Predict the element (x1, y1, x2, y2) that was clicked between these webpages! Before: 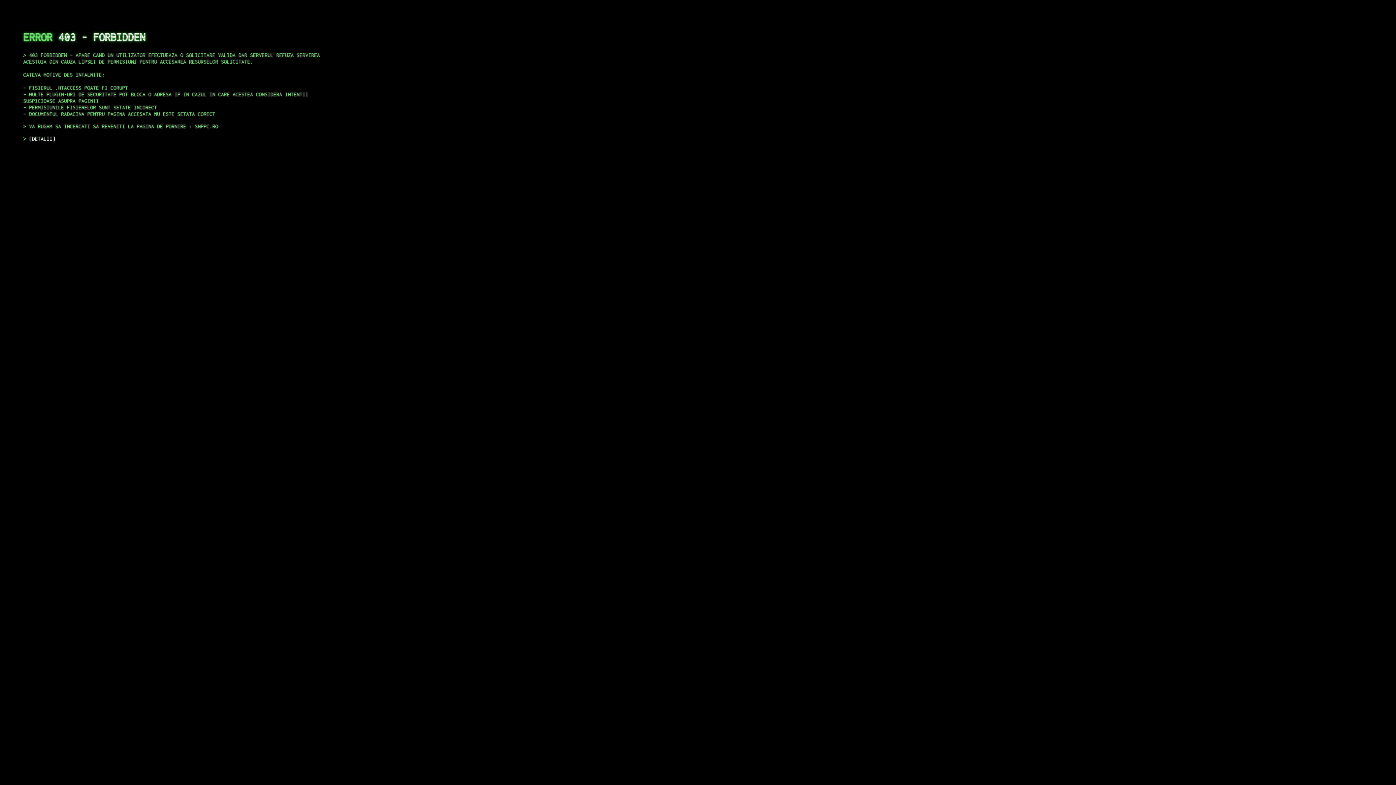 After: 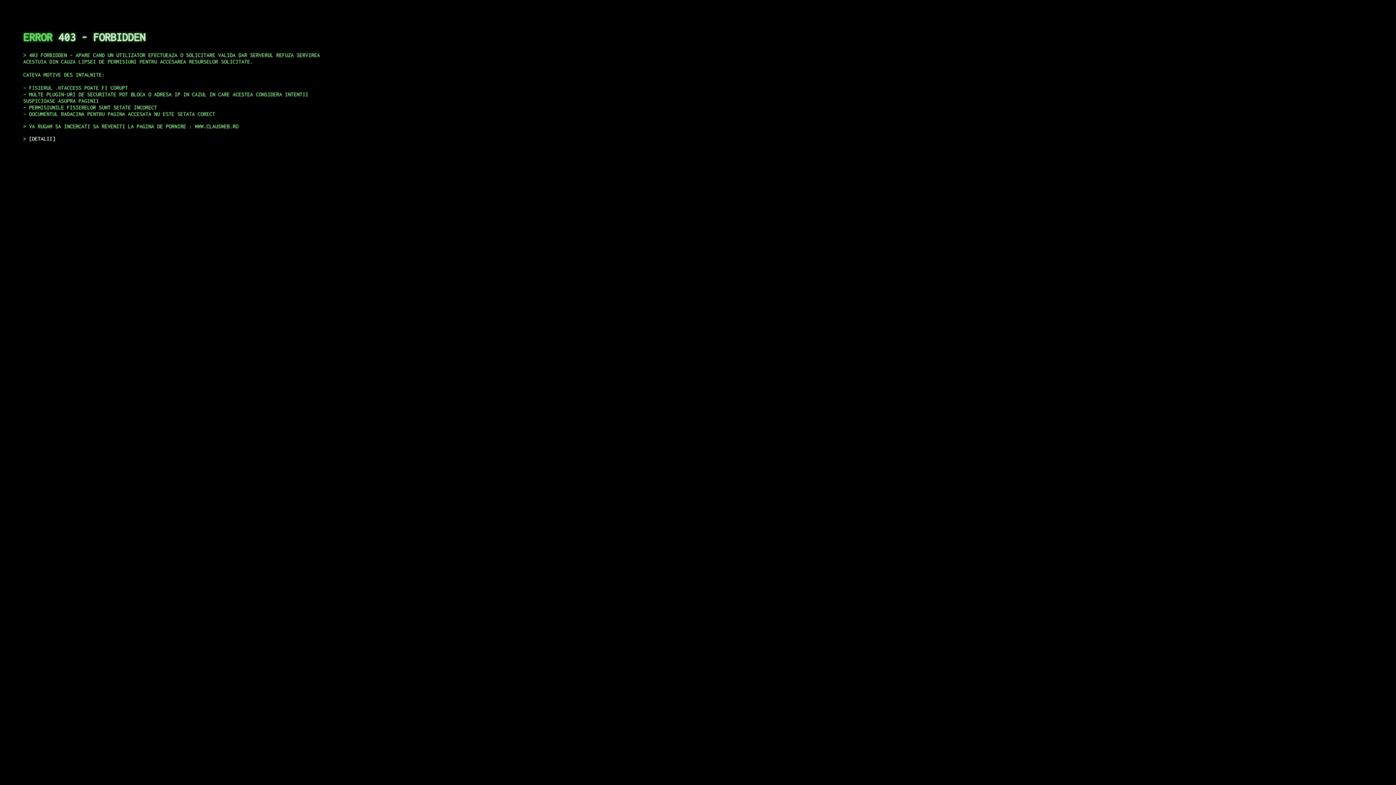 Action: label: DETALII bbox: (29, 135, 55, 141)